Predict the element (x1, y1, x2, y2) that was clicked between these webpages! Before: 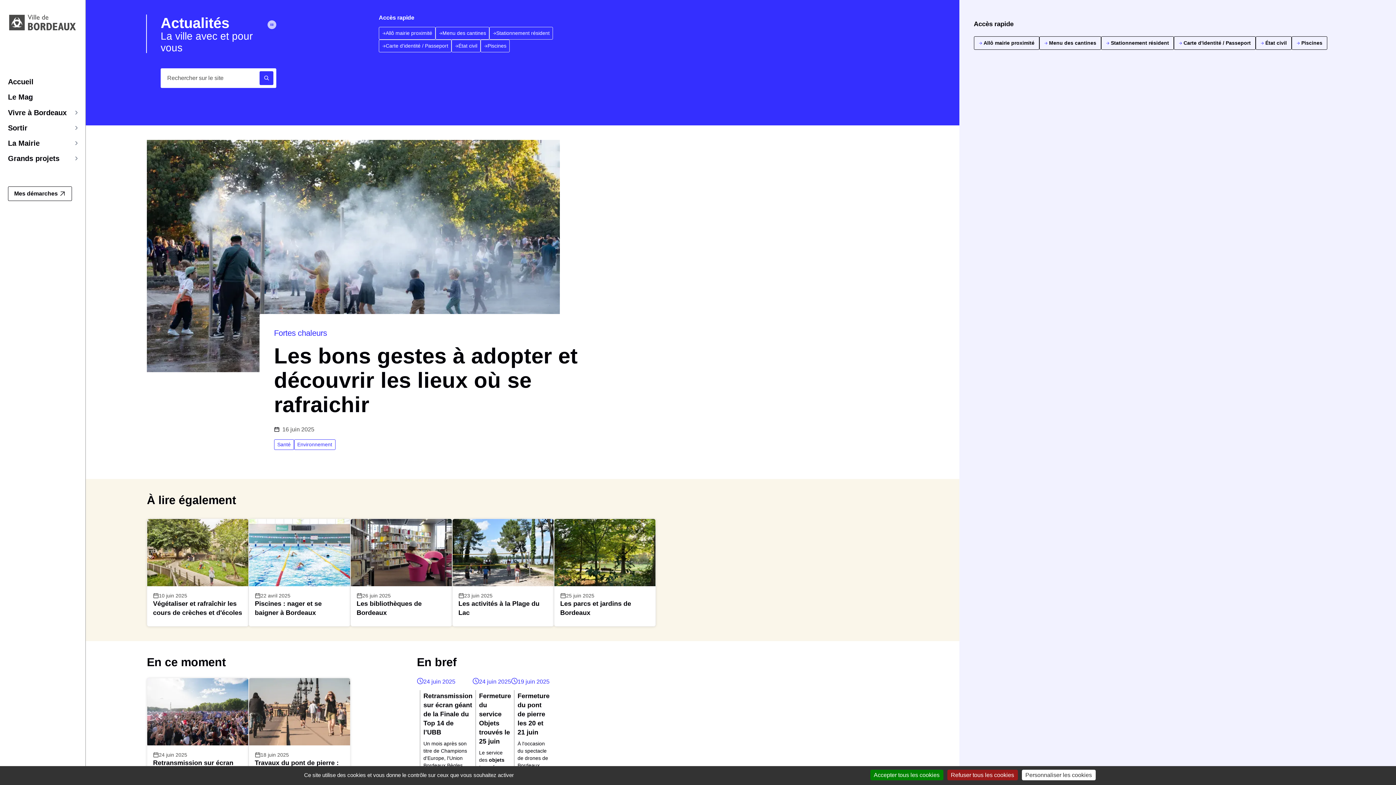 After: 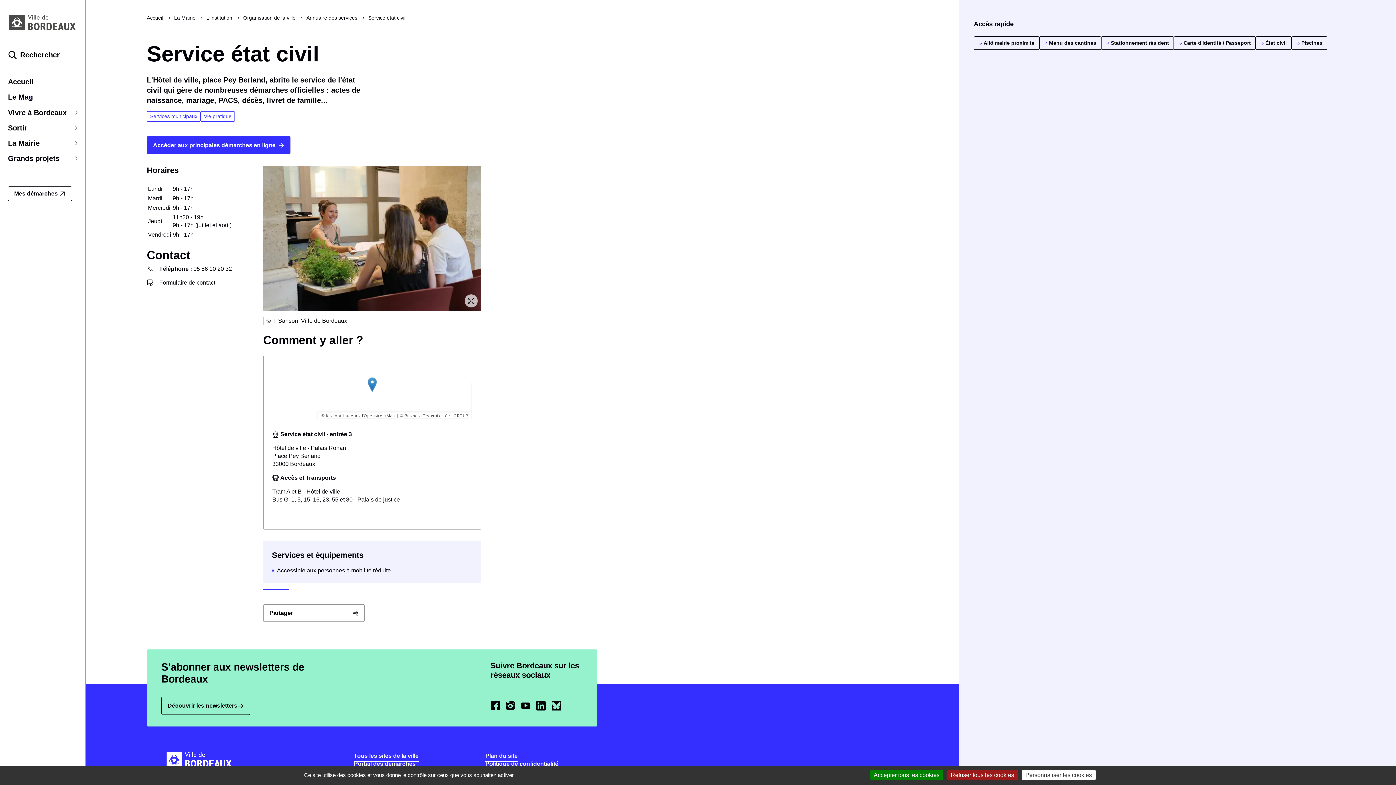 Action: bbox: (451, 39, 480, 52) label: État civil